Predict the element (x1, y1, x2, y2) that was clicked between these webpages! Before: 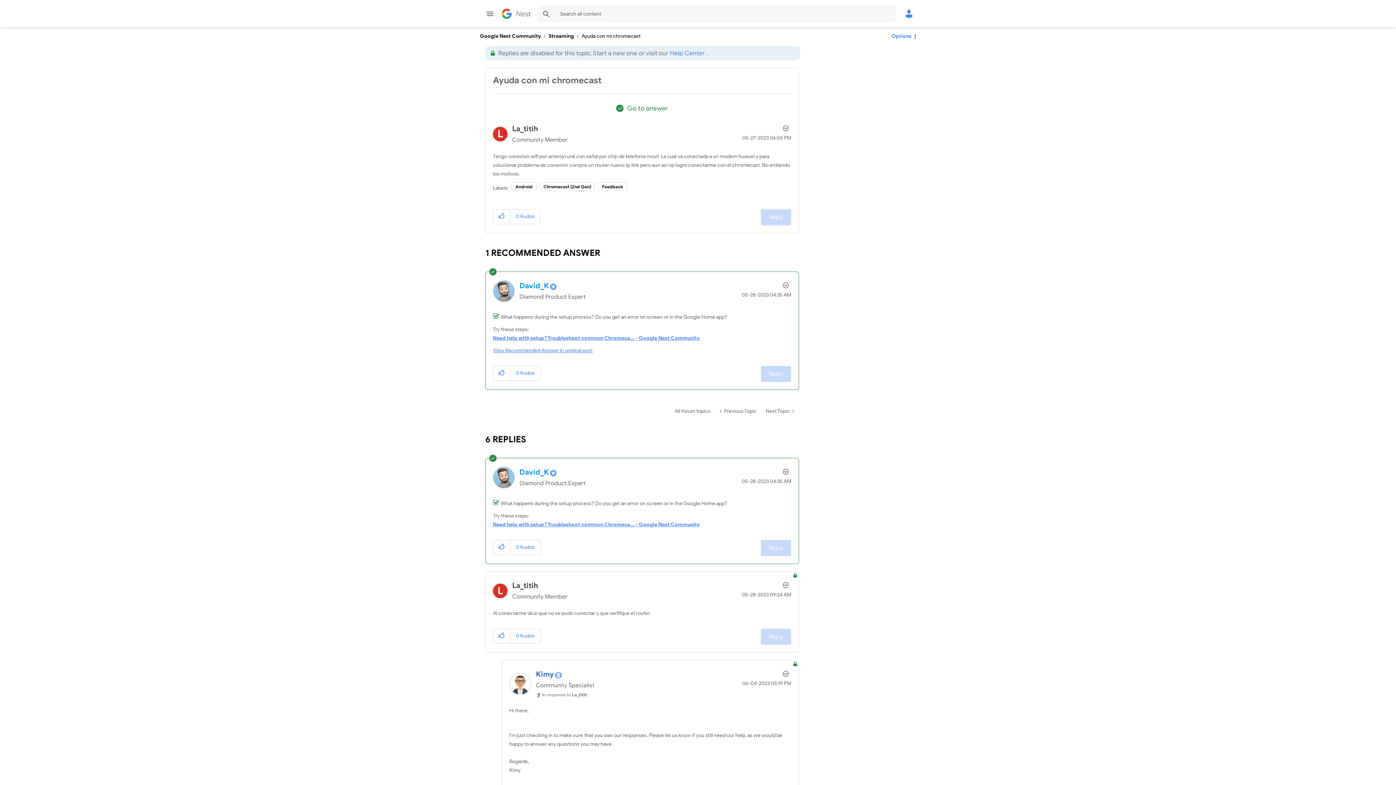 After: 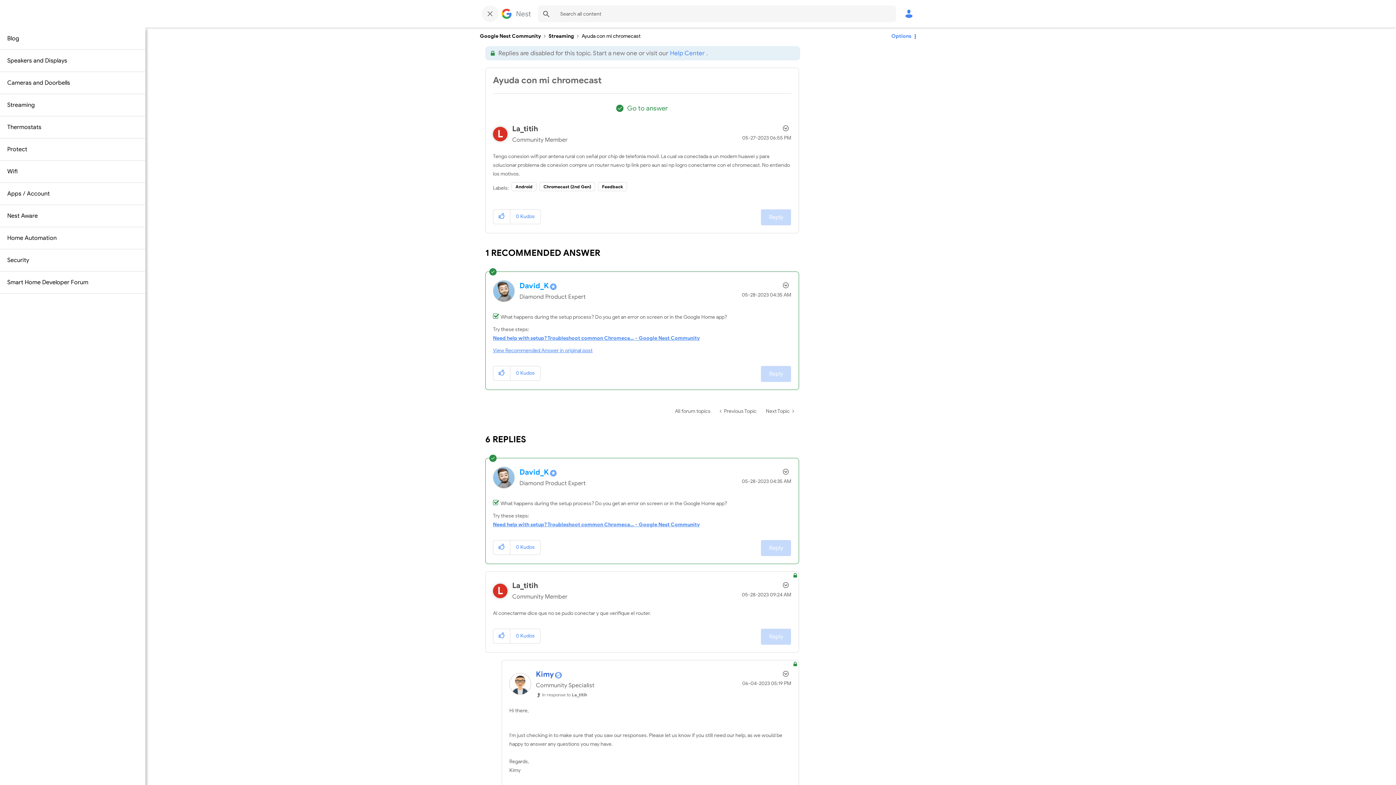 Action: bbox: (481, 5, 498, 22) label: Menu